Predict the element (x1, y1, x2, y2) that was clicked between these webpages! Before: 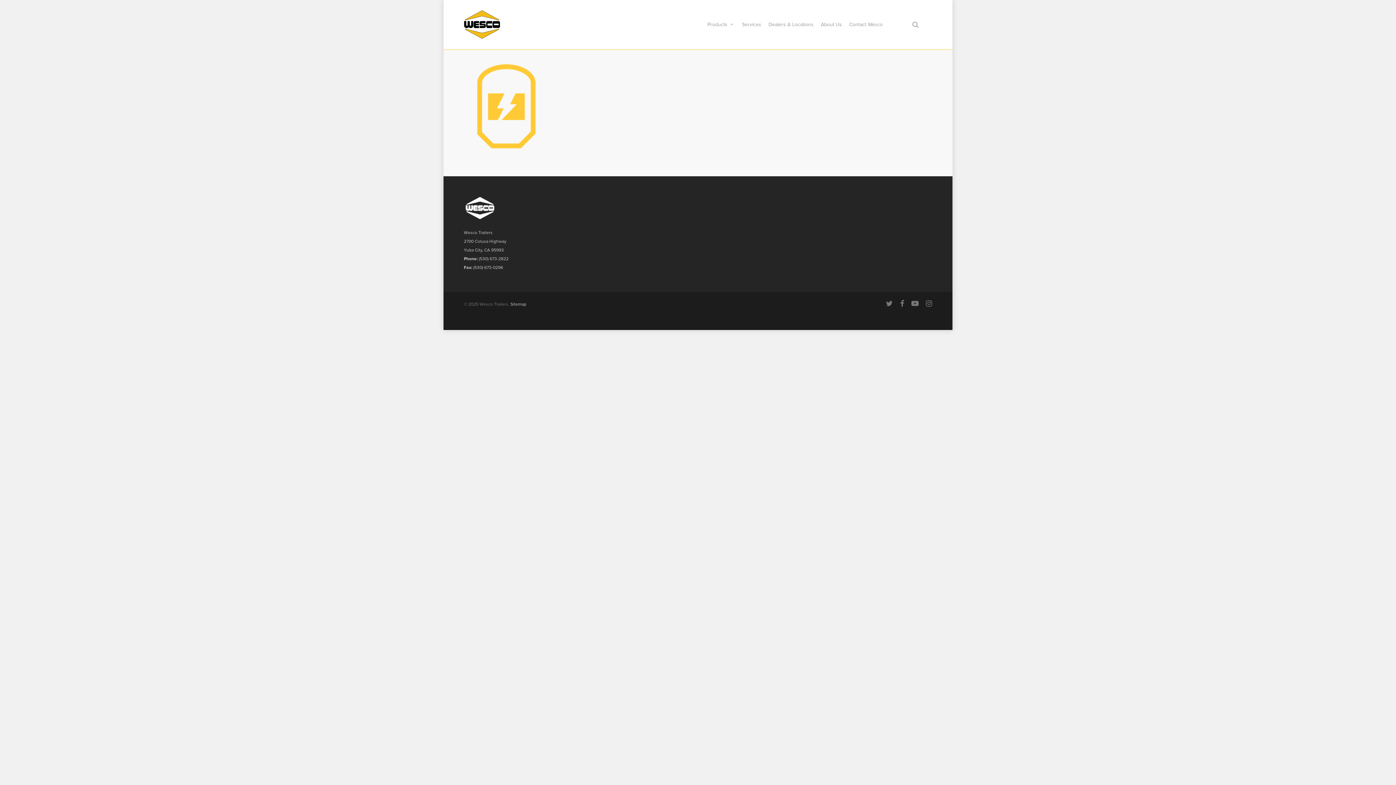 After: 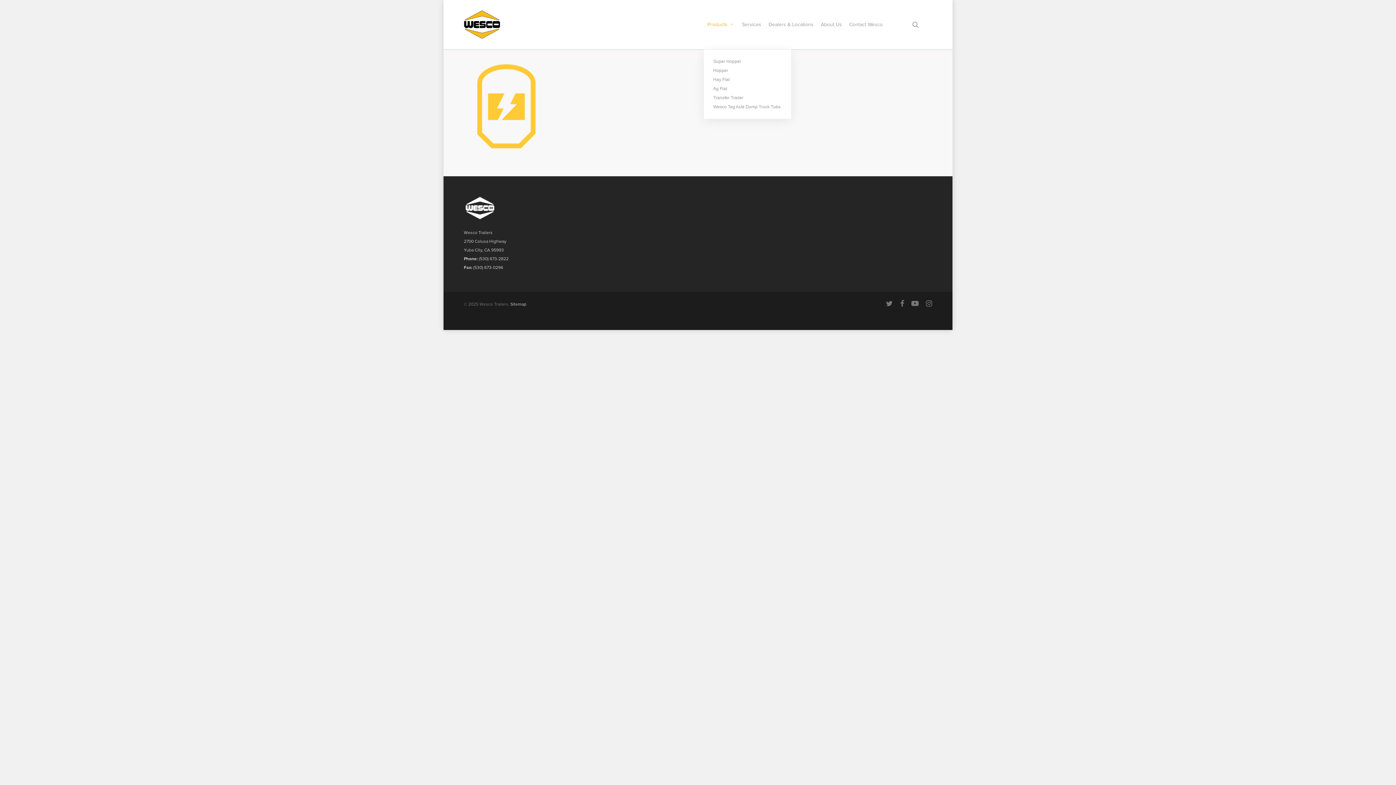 Action: label: Products bbox: (704, 21, 738, 28)